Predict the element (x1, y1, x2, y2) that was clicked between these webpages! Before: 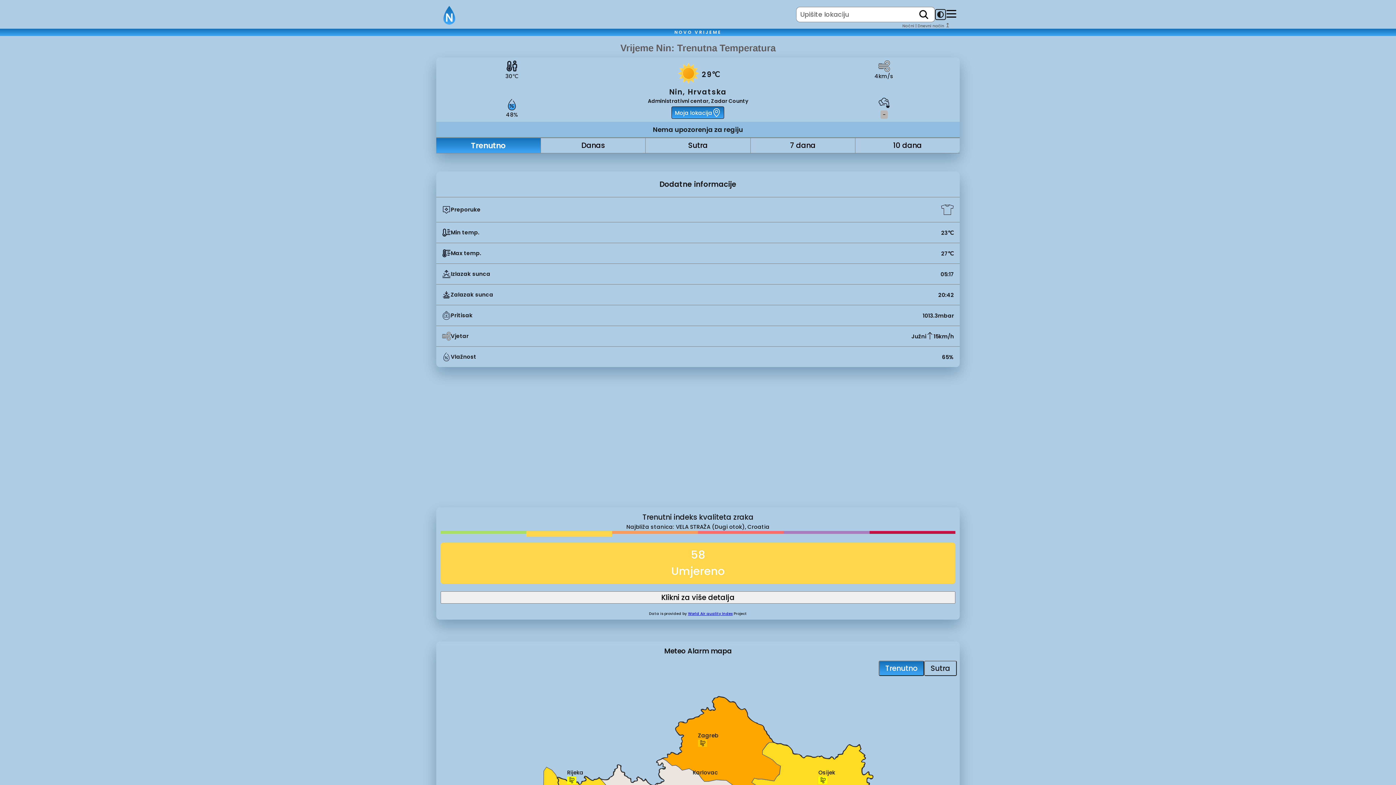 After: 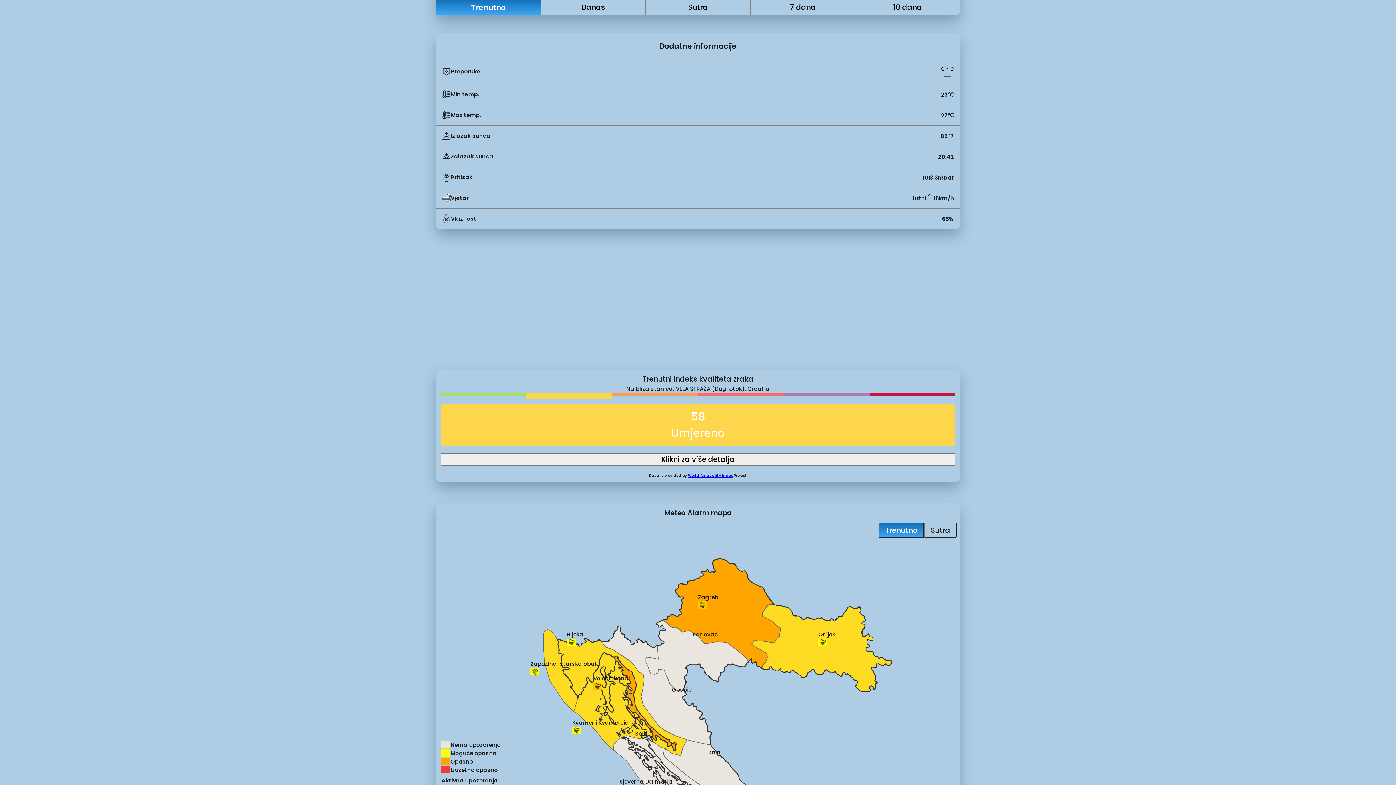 Action: bbox: (436, 138, 541, 153) label: Trenutno